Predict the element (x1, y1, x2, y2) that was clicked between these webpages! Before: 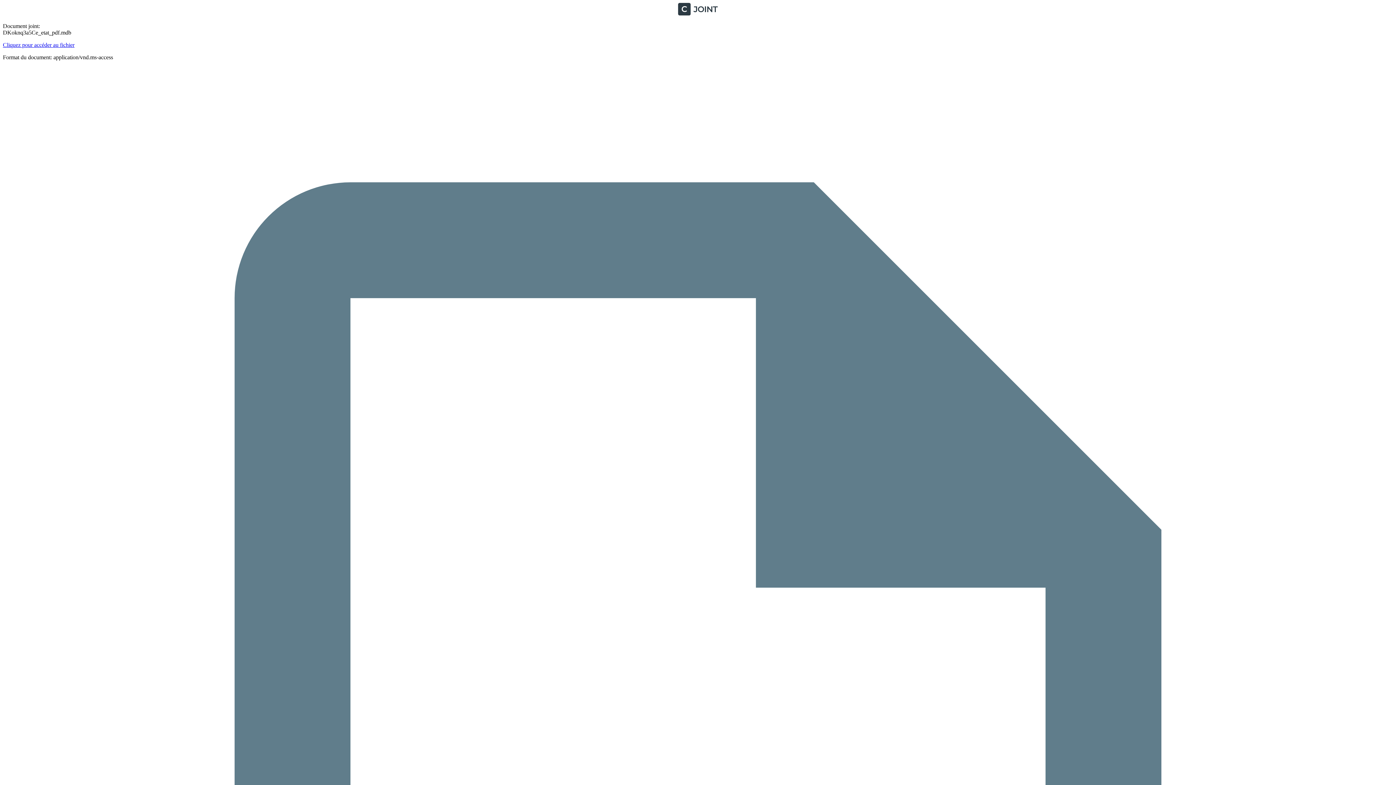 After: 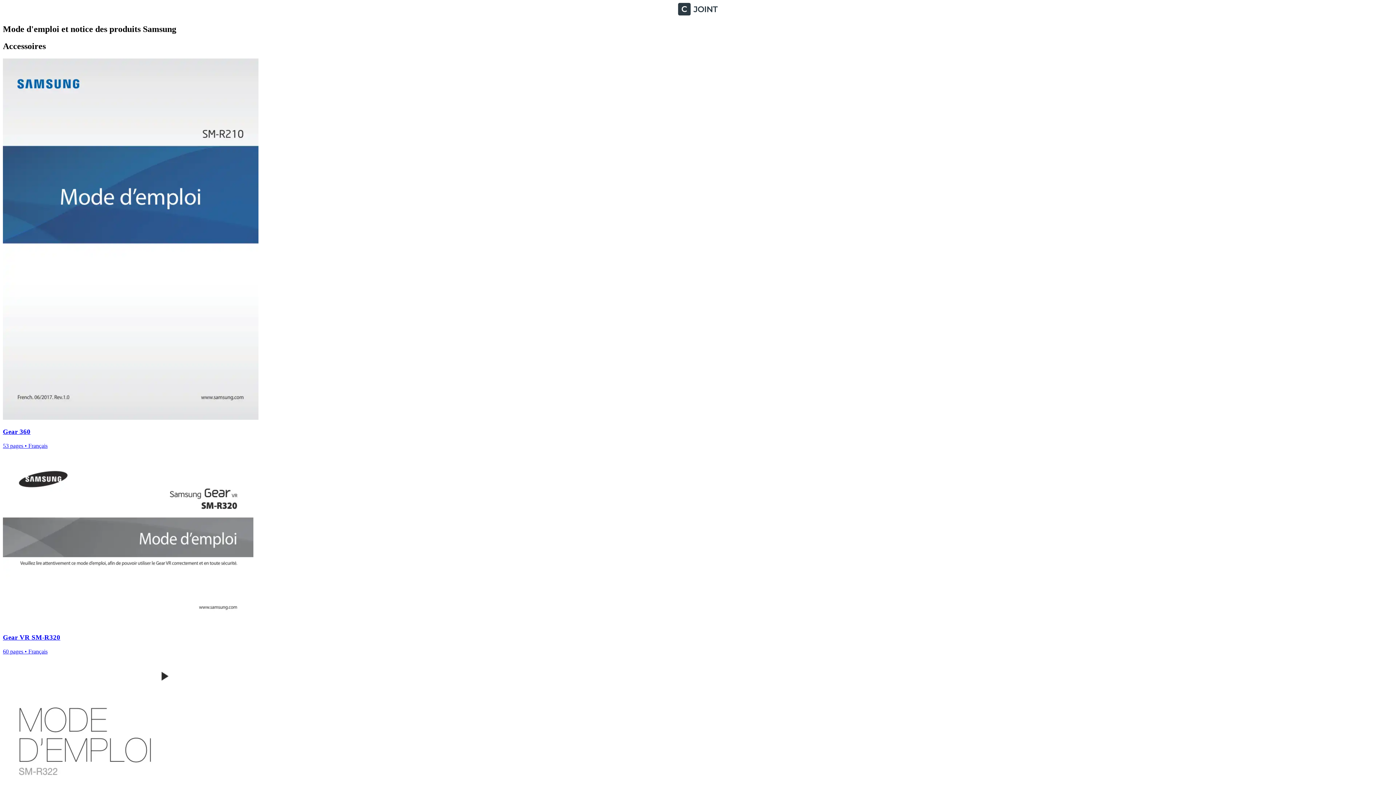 Action: bbox: (2, 10, 1393, 16)